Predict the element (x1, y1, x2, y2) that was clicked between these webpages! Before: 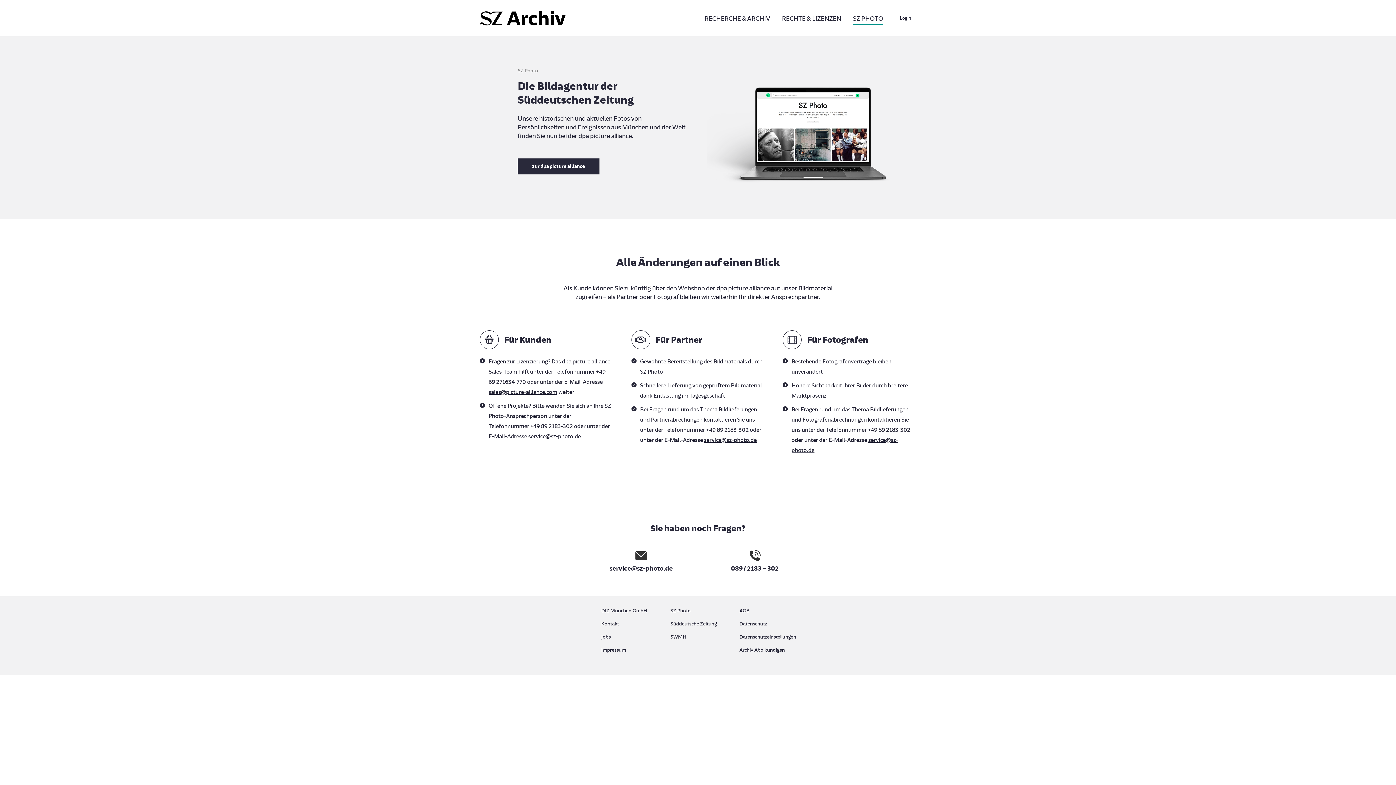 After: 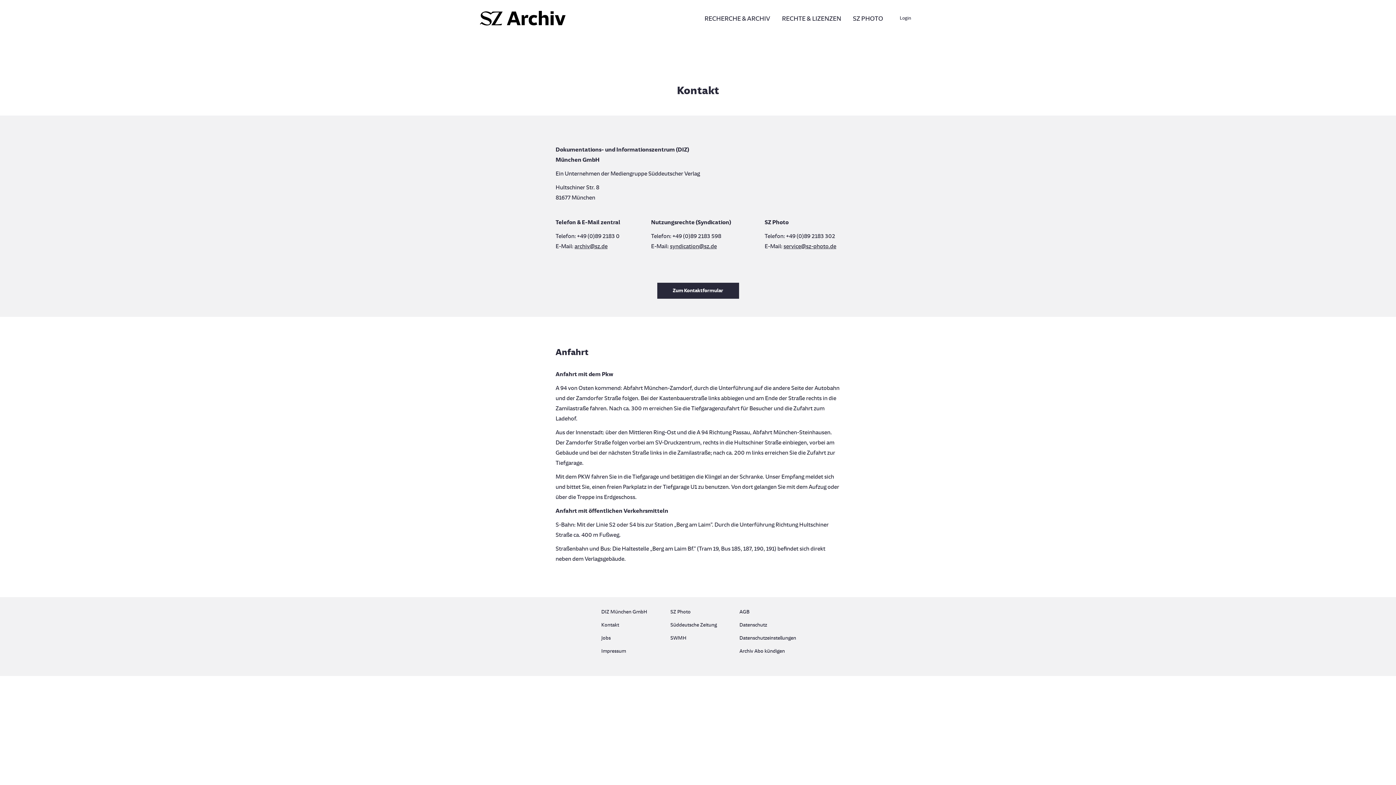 Action: bbox: (601, 619, 656, 632) label: Kontakt